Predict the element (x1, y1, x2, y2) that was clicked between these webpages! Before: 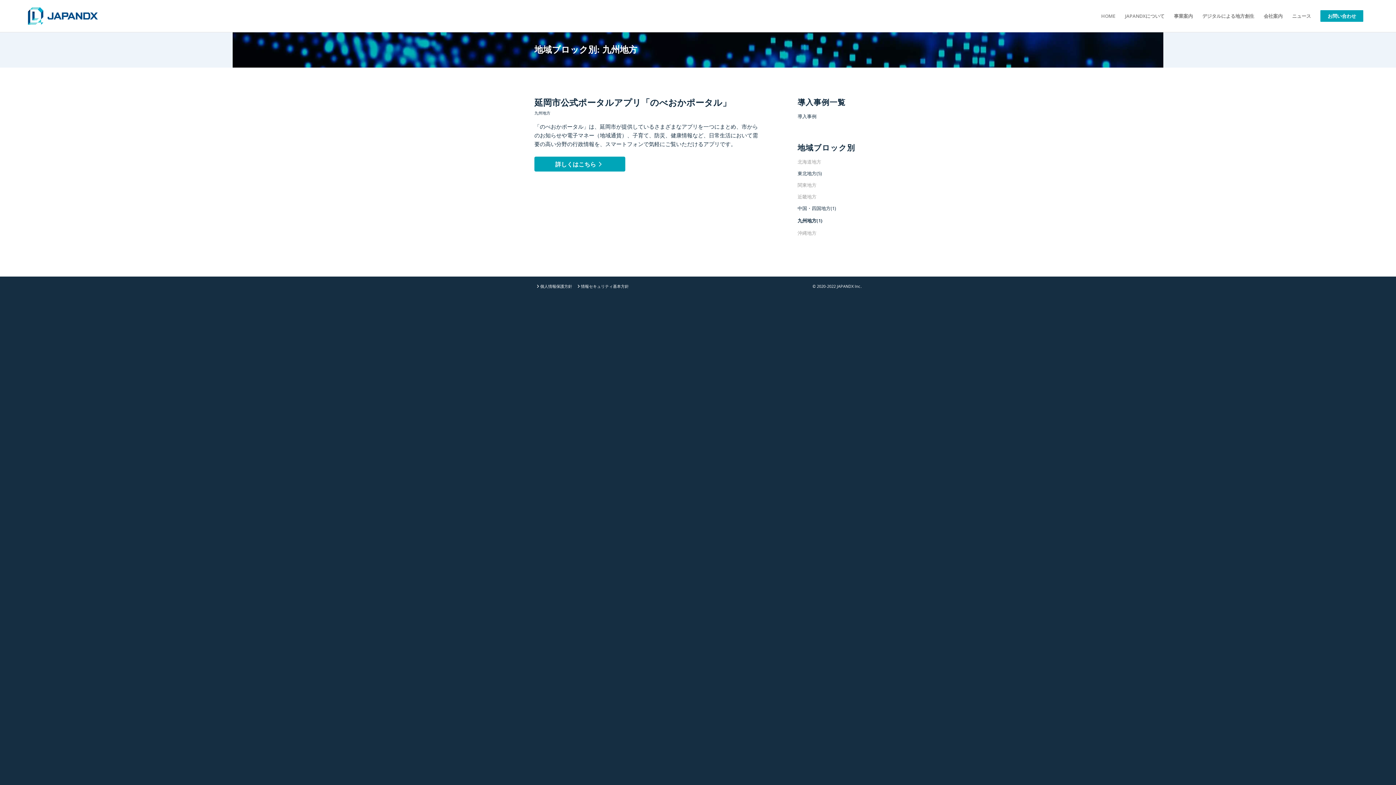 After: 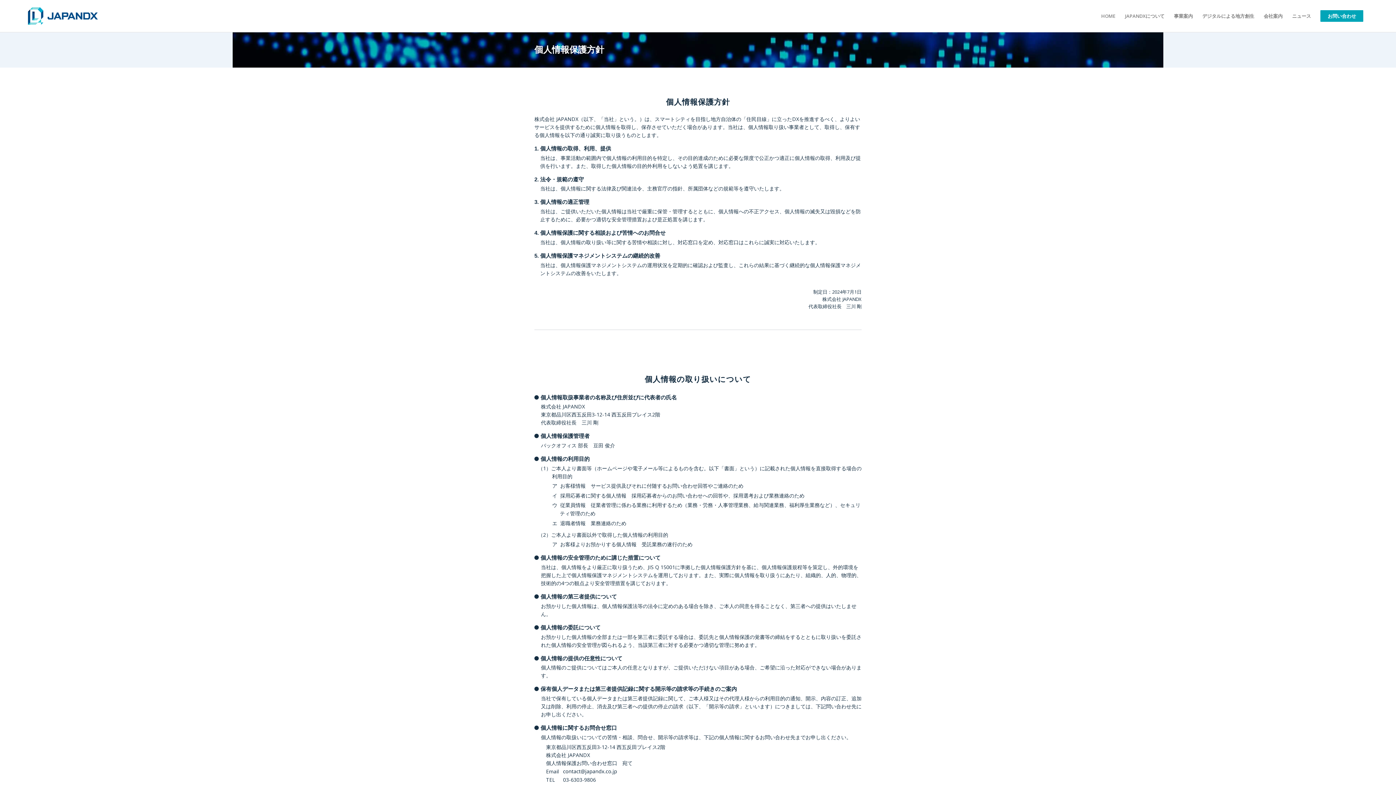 Action: bbox: (537, 283, 572, 289) label:  個人情報保護方針